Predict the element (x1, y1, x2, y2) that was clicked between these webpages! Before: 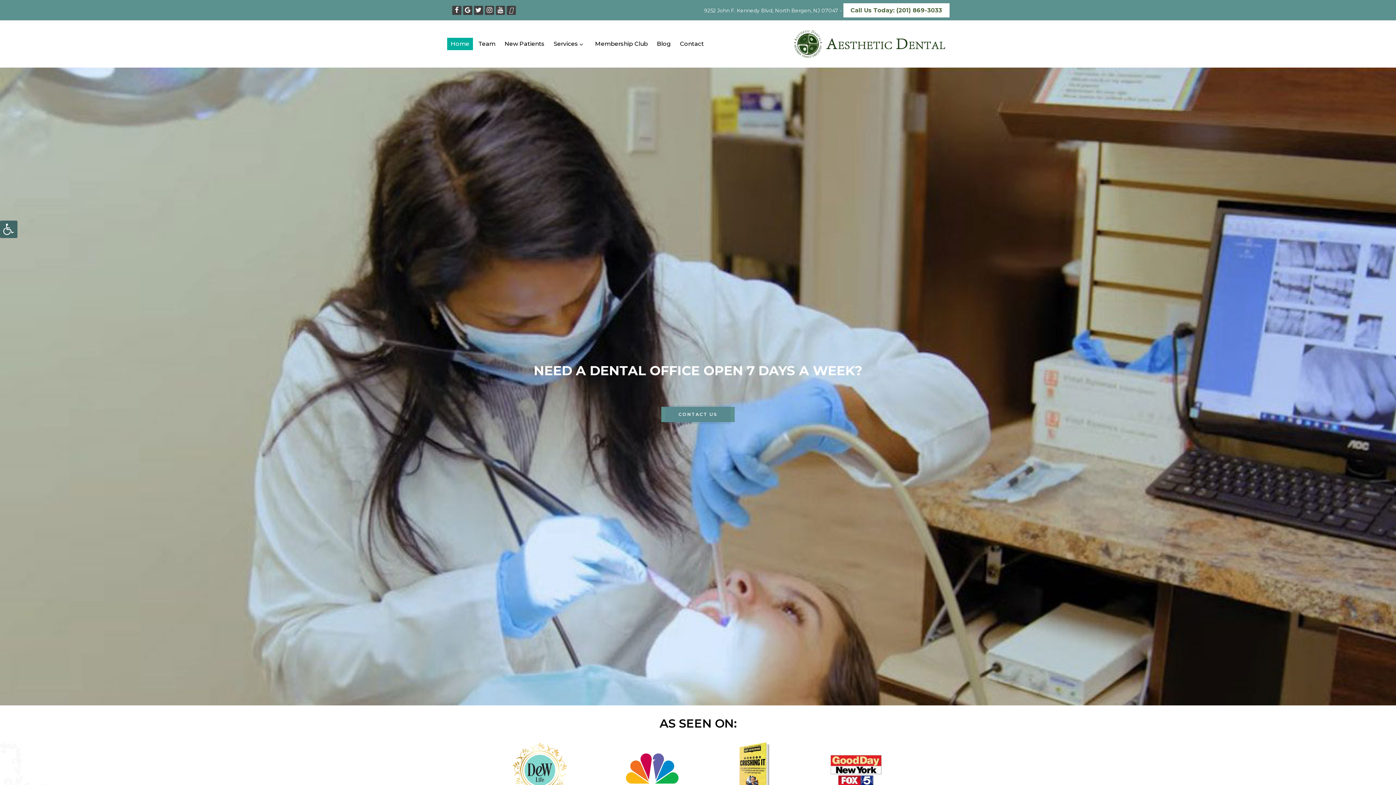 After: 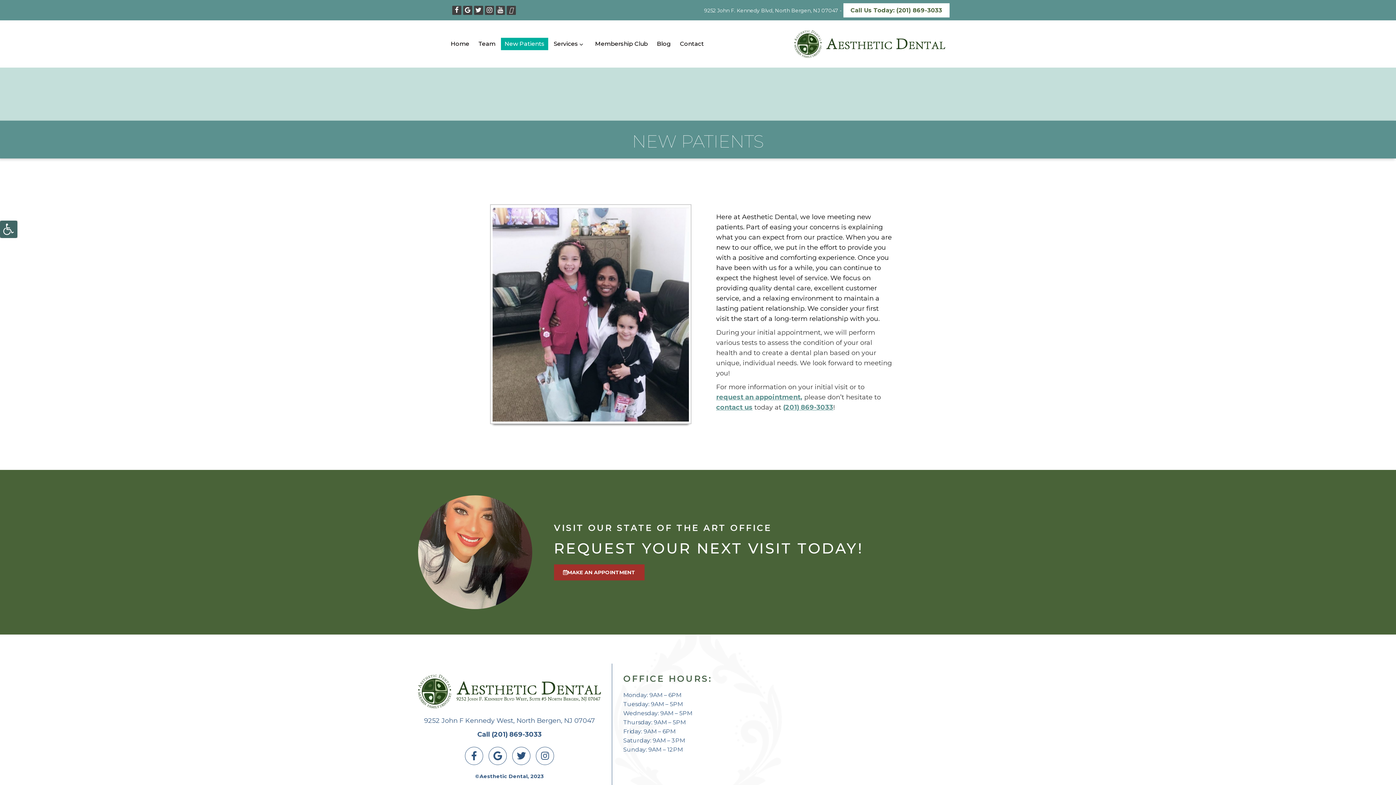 Action: bbox: (501, 37, 548, 50) label: New Patients